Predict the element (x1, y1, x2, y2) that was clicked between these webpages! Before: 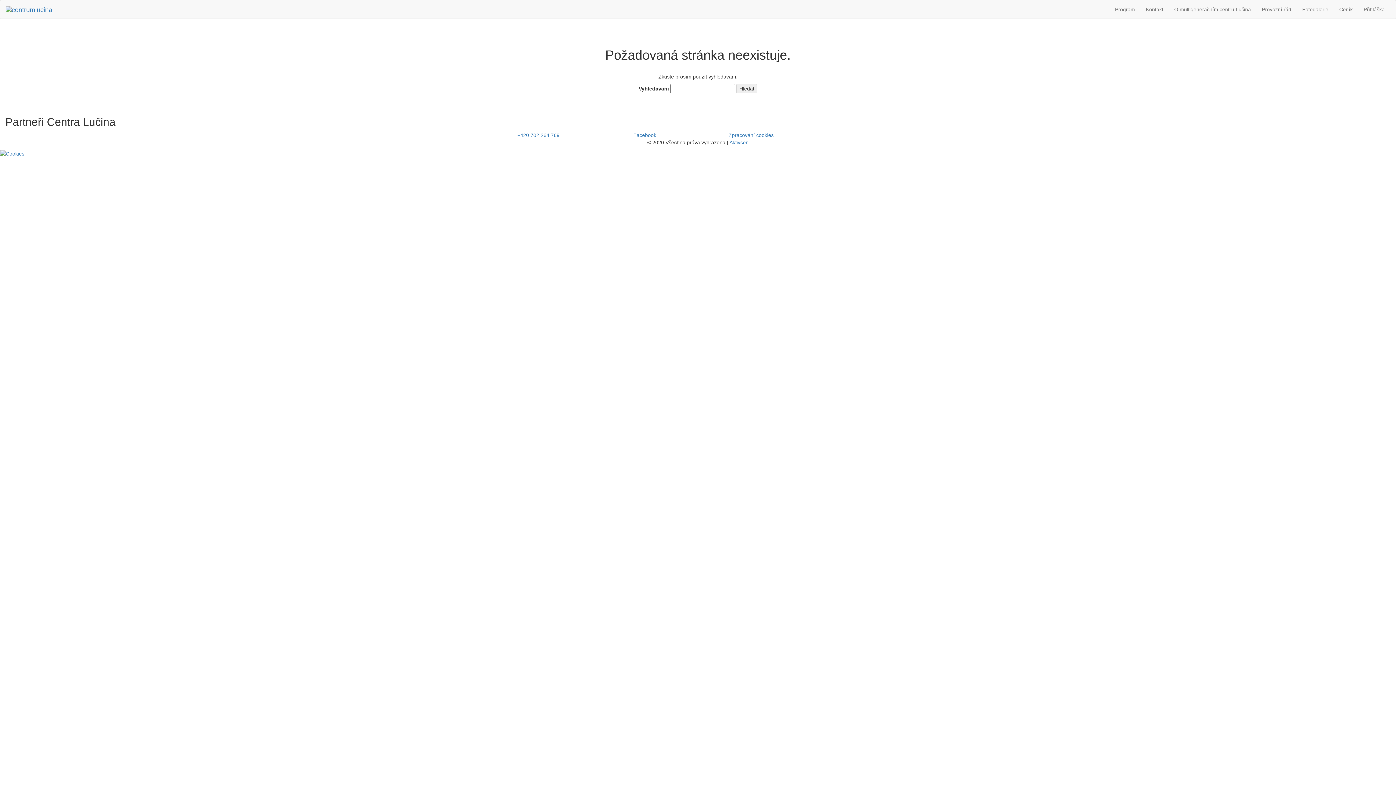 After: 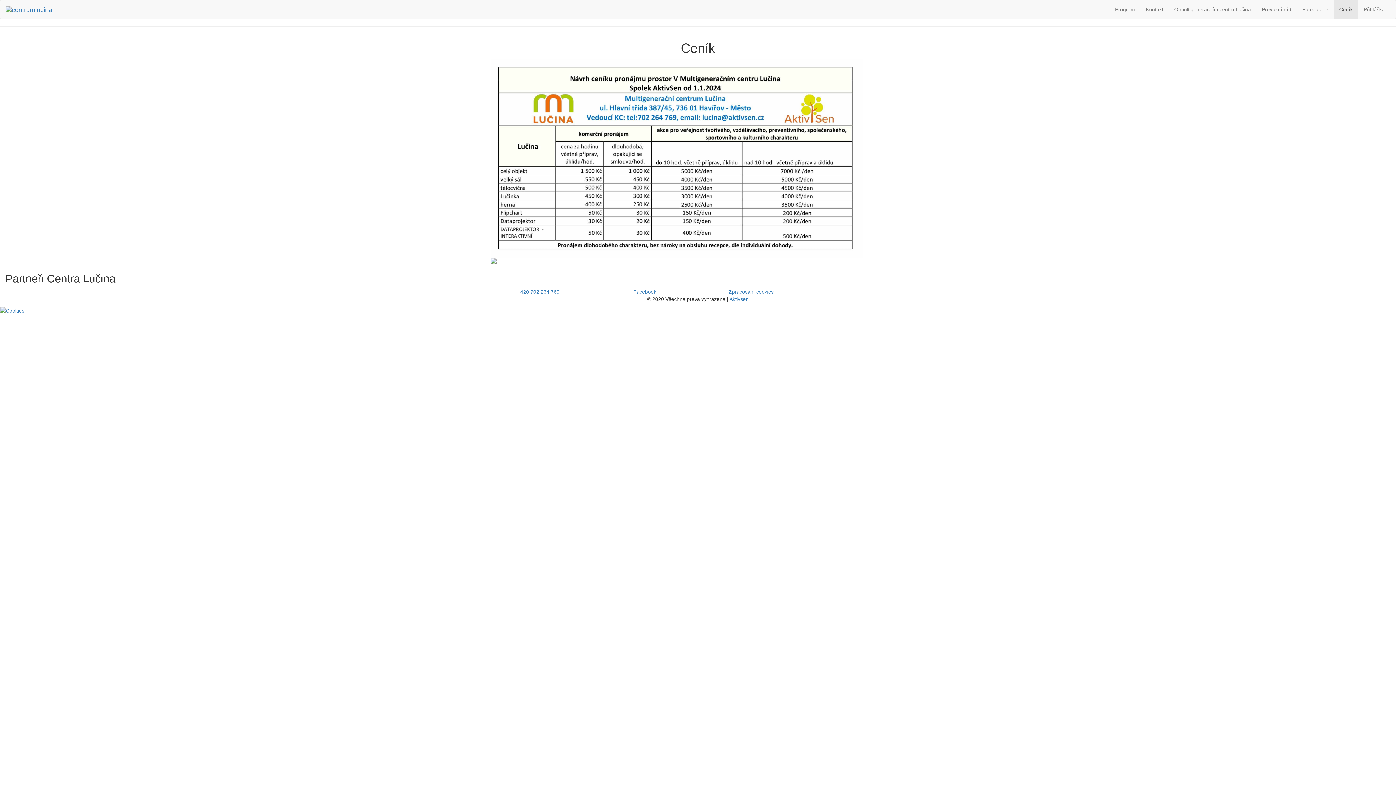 Action: bbox: (1334, 0, 1358, 18) label: Ceník